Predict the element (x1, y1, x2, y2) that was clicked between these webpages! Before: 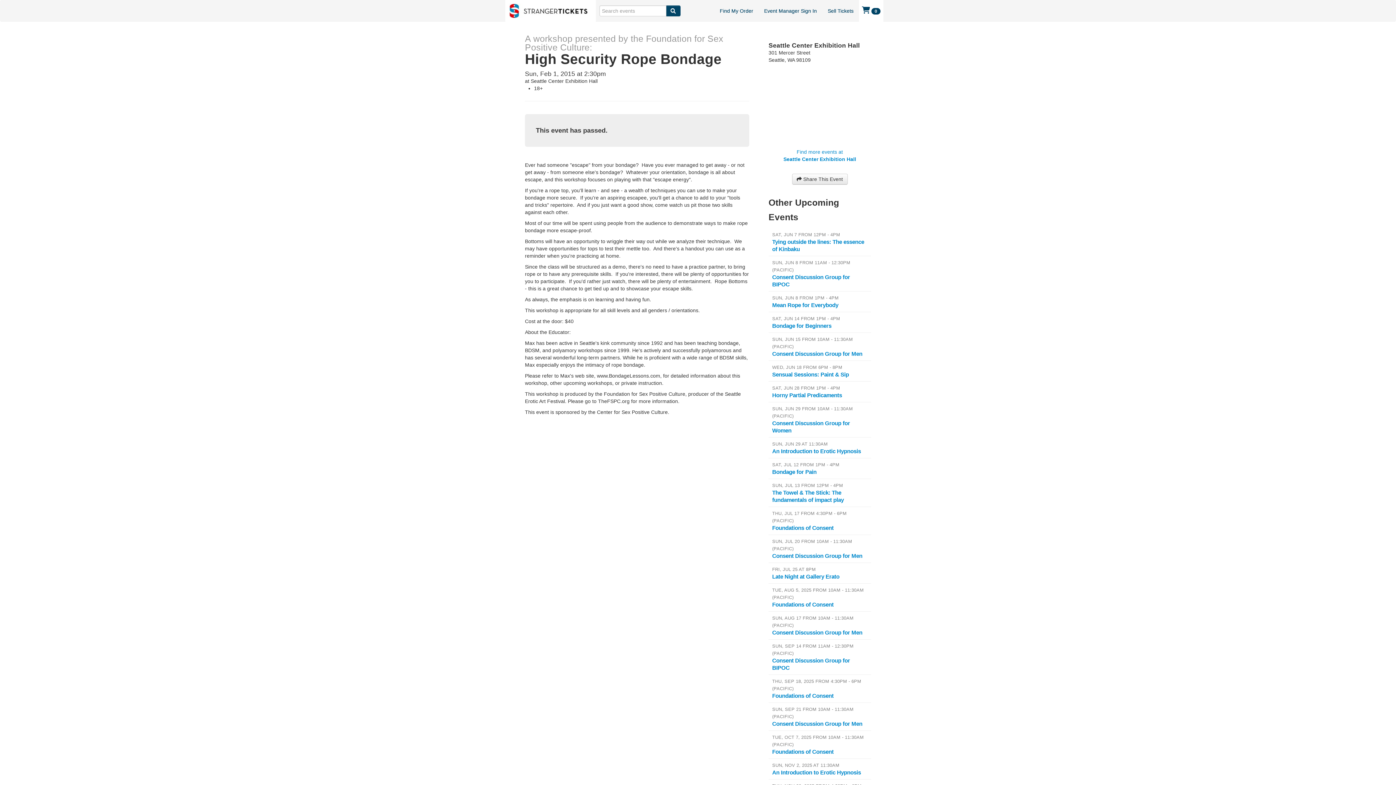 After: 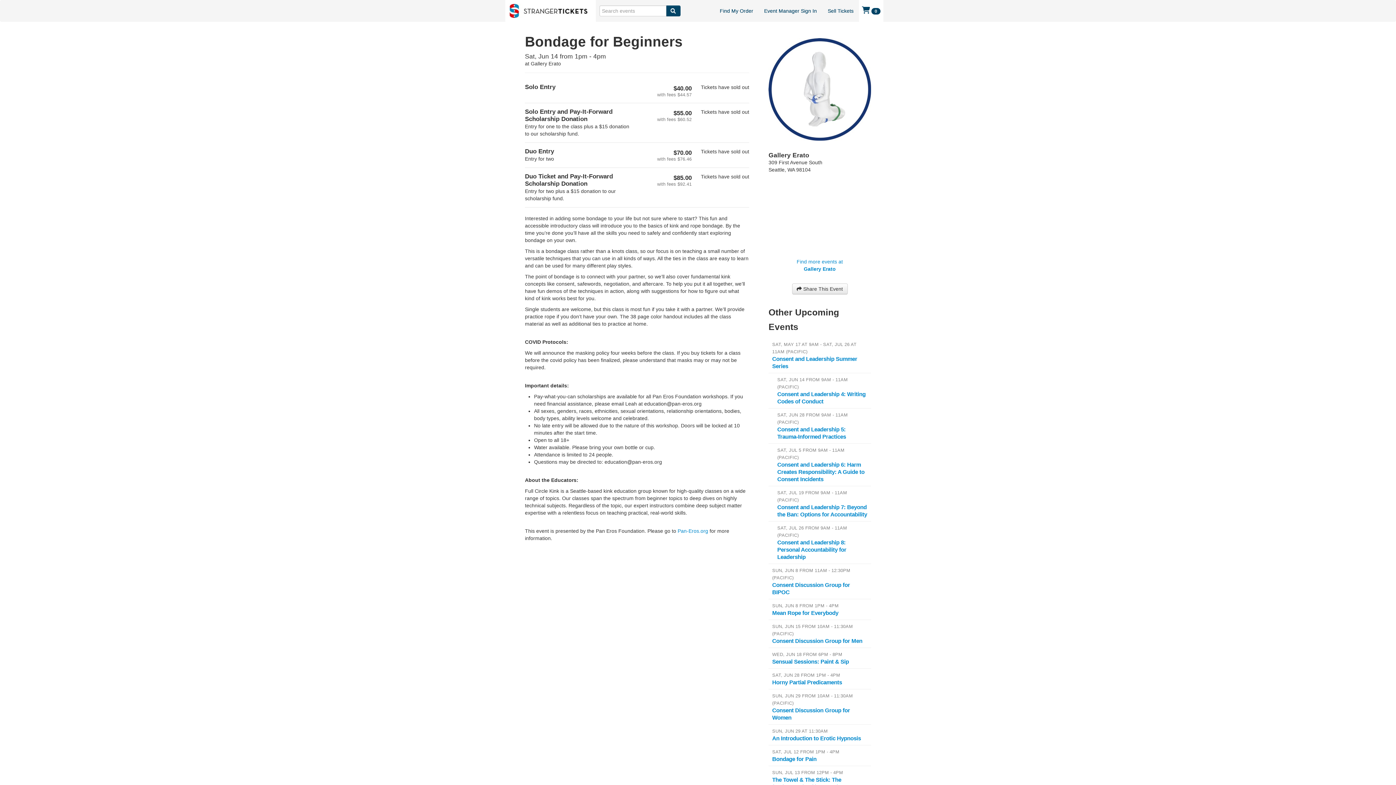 Action: bbox: (772, 316, 840, 321) label: SAT, JUN 14 FROM 1PM - 4PM